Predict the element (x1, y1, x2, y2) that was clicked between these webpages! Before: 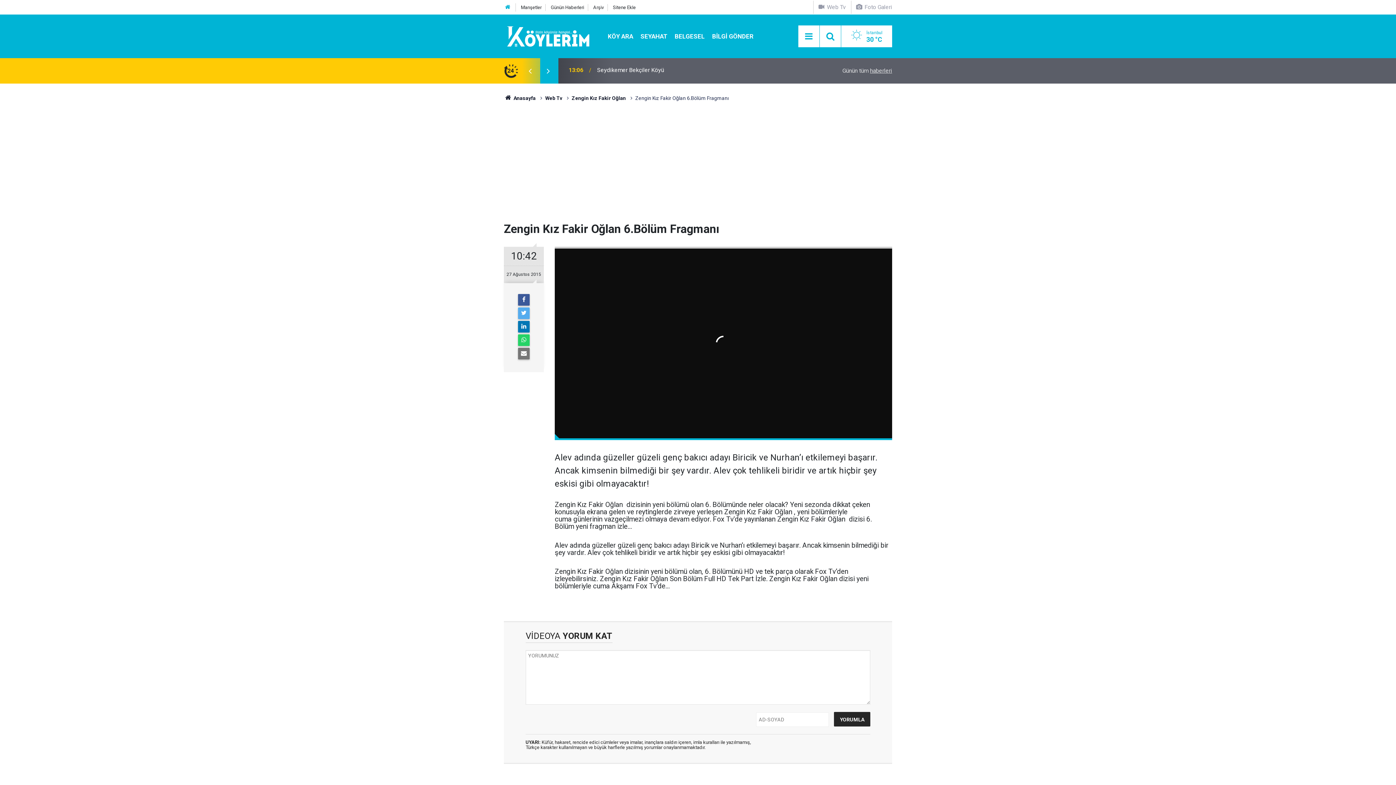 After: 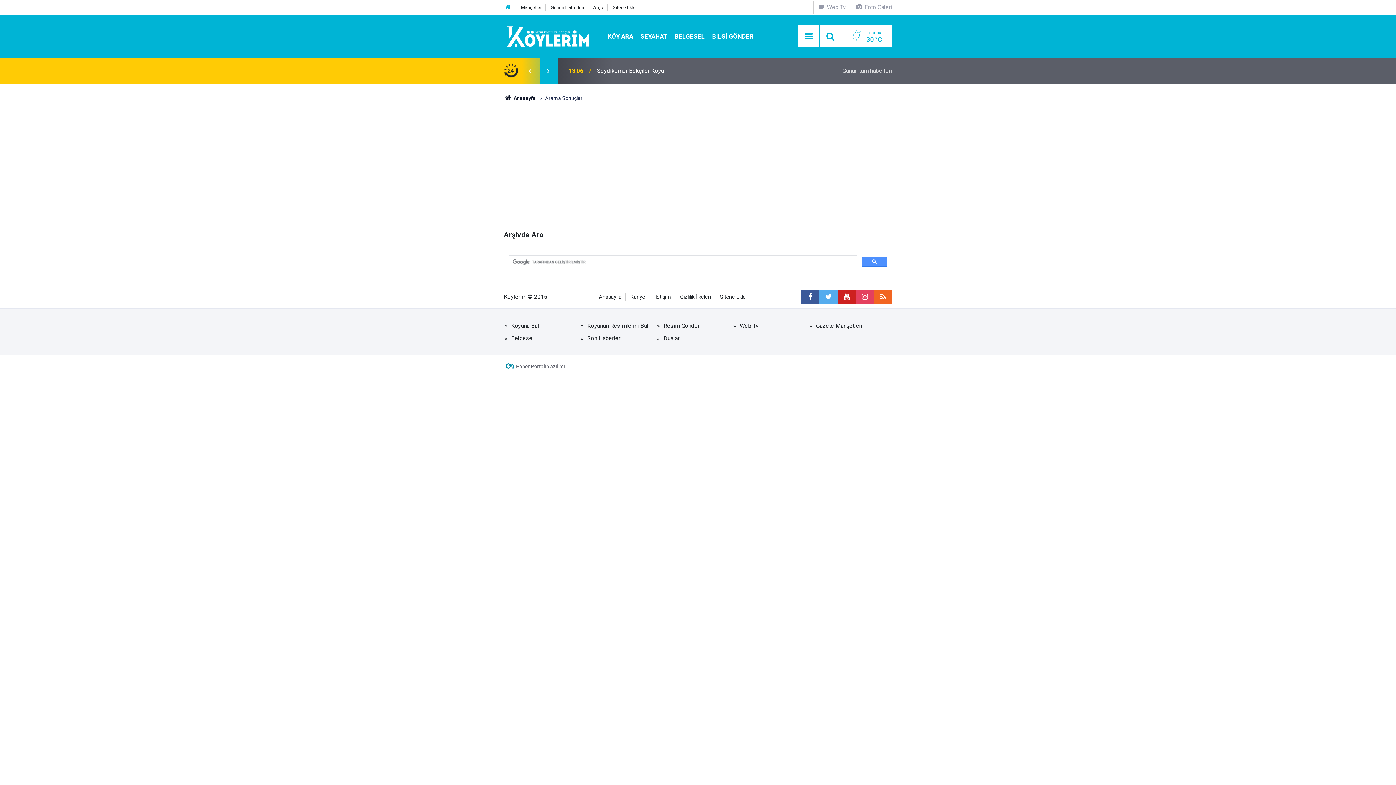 Action: bbox: (824, 29, 837, 43)